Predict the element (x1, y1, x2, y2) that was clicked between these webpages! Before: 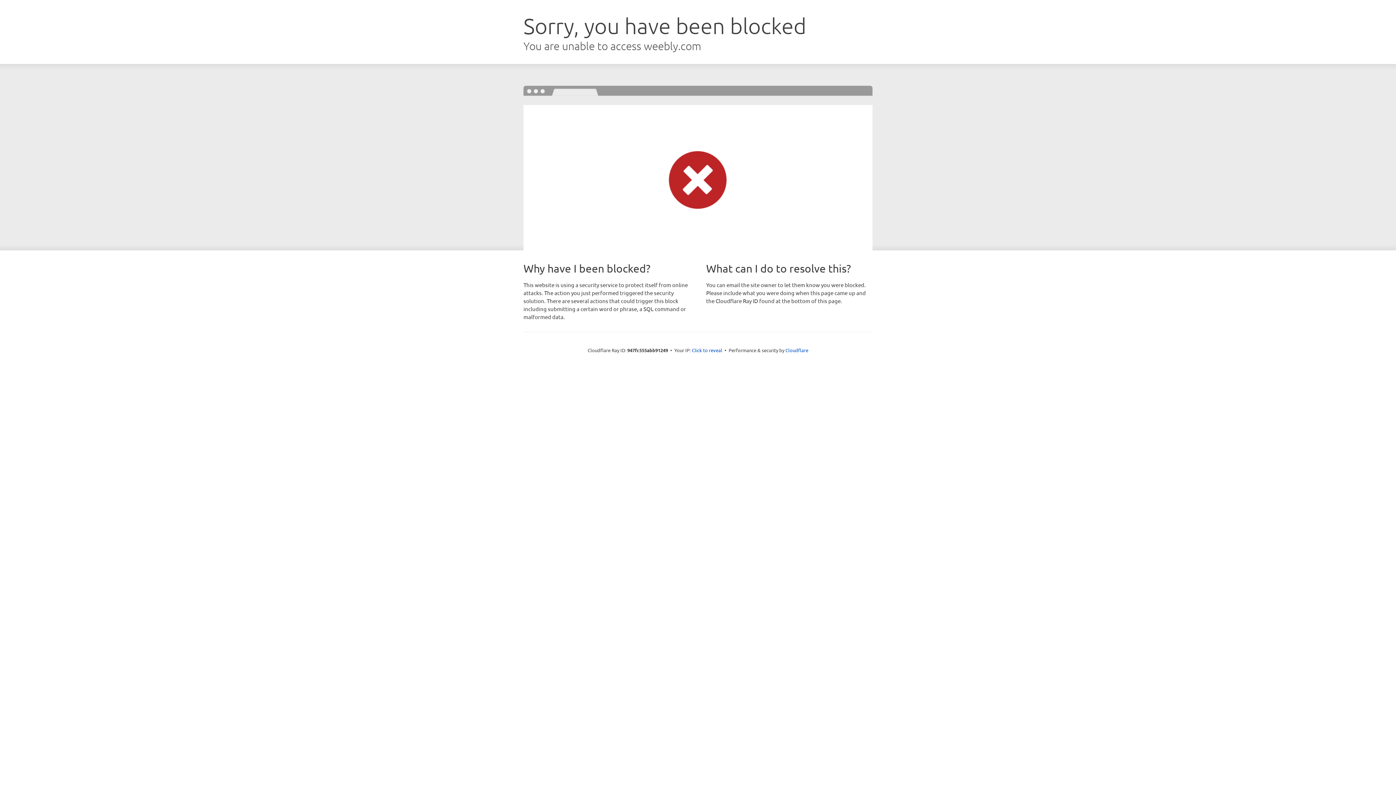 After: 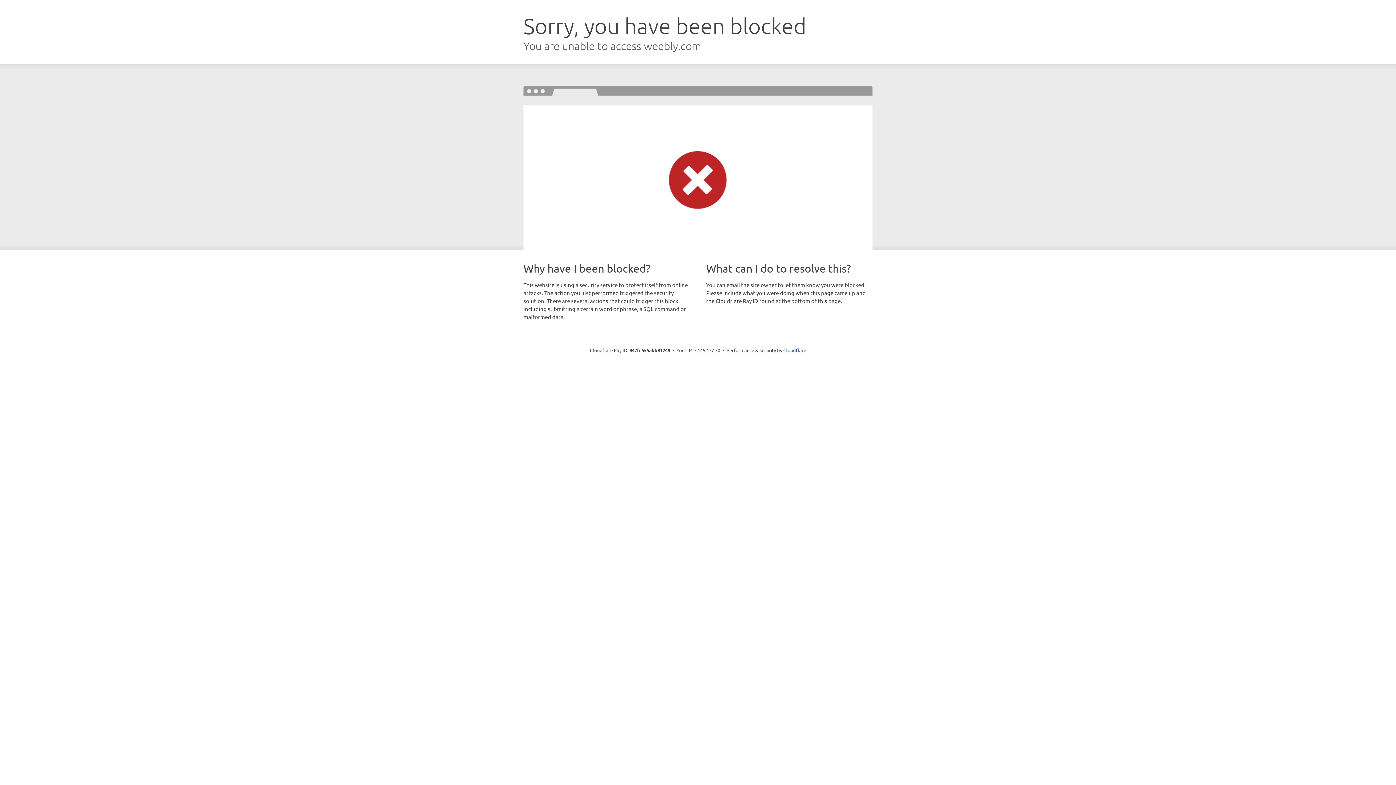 Action: label: Click to reveal bbox: (692, 346, 722, 353)